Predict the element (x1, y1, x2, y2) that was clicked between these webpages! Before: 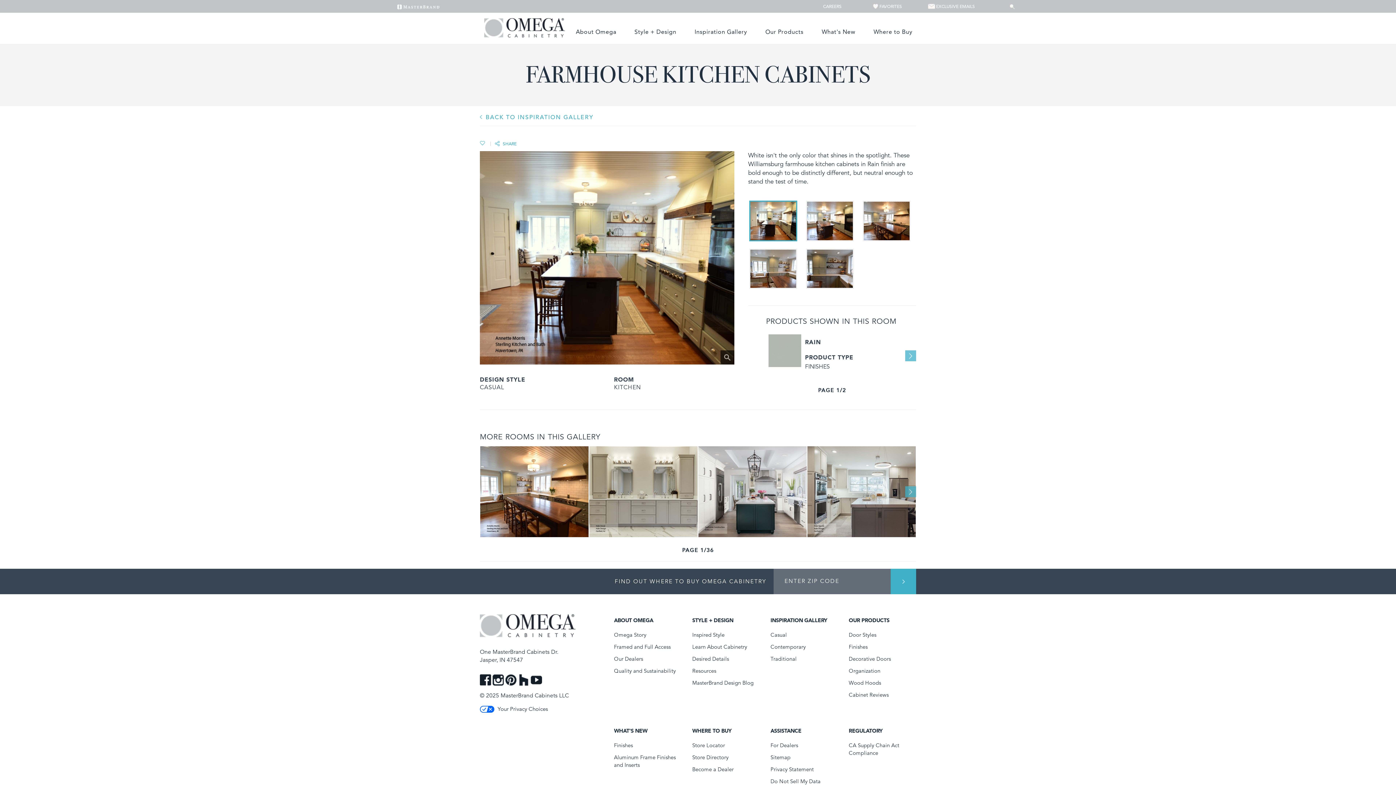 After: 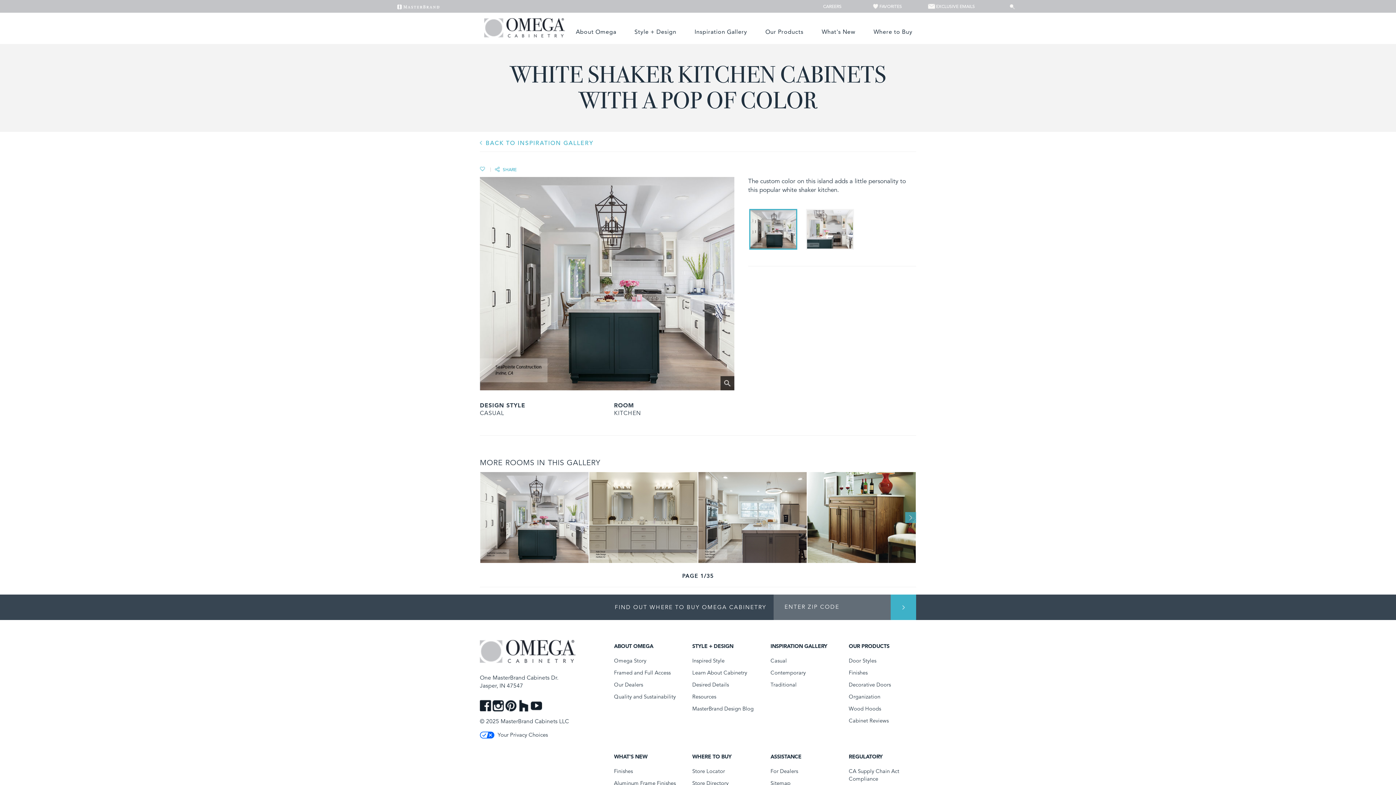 Action: bbox: (698, 446, 806, 537)